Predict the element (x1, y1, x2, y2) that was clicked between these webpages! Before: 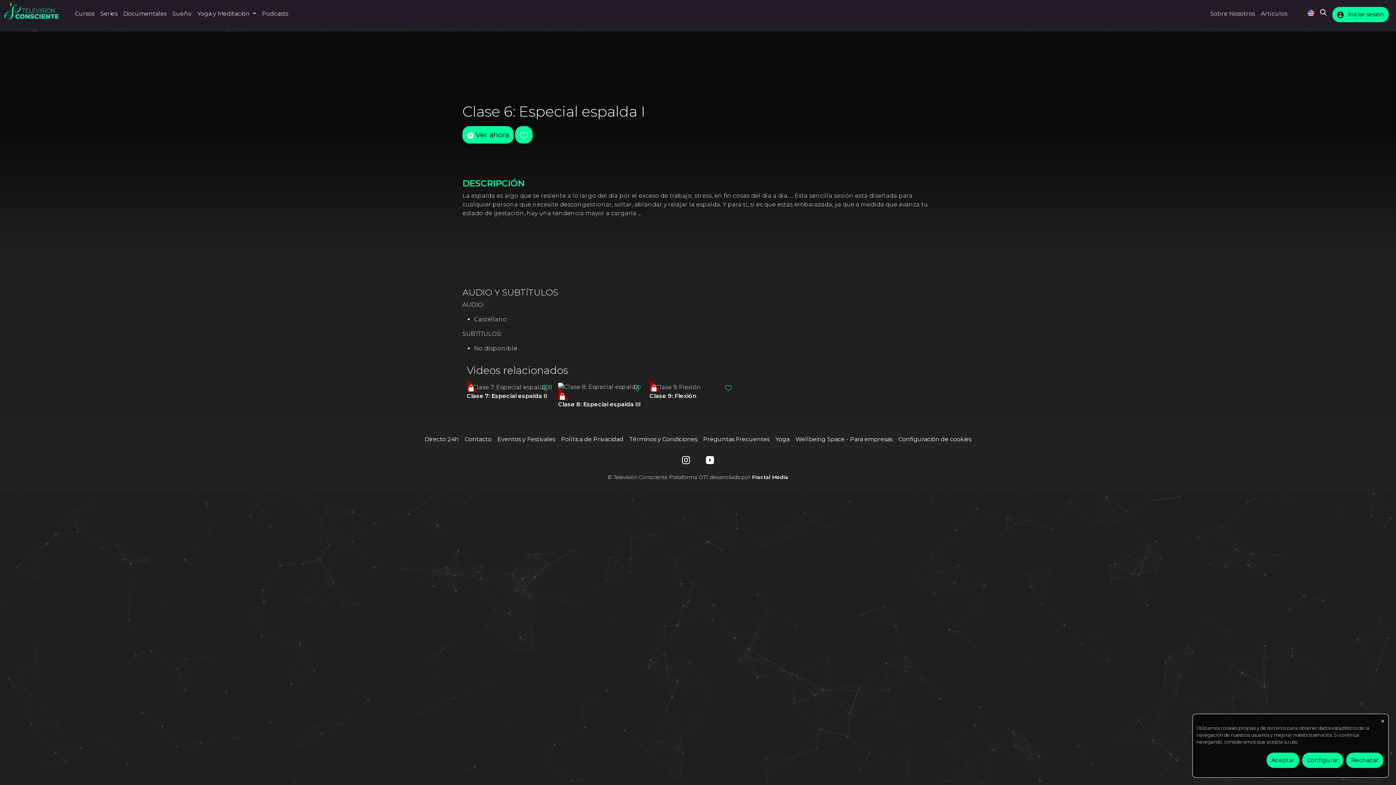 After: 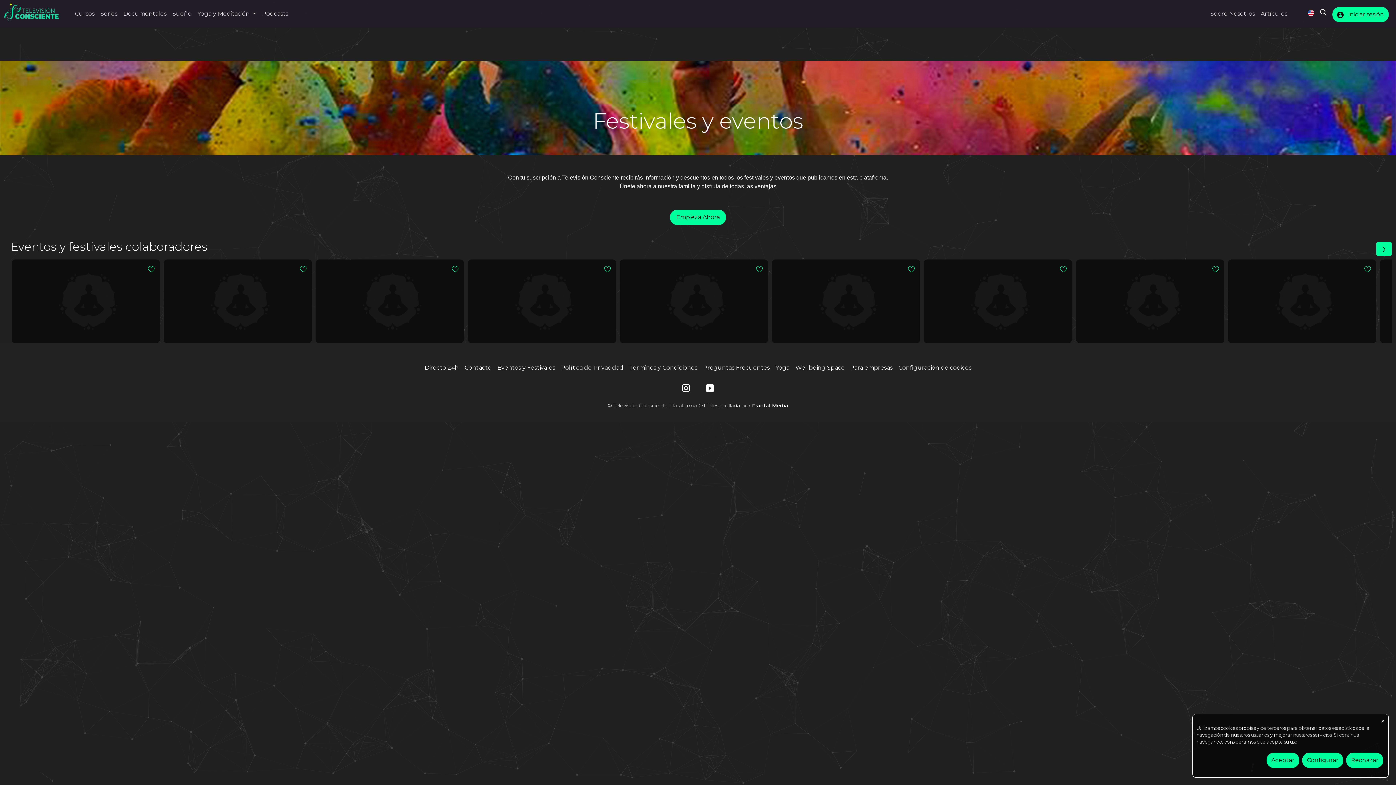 Action: bbox: (494, 432, 558, 446) label: Eventos y Festivales